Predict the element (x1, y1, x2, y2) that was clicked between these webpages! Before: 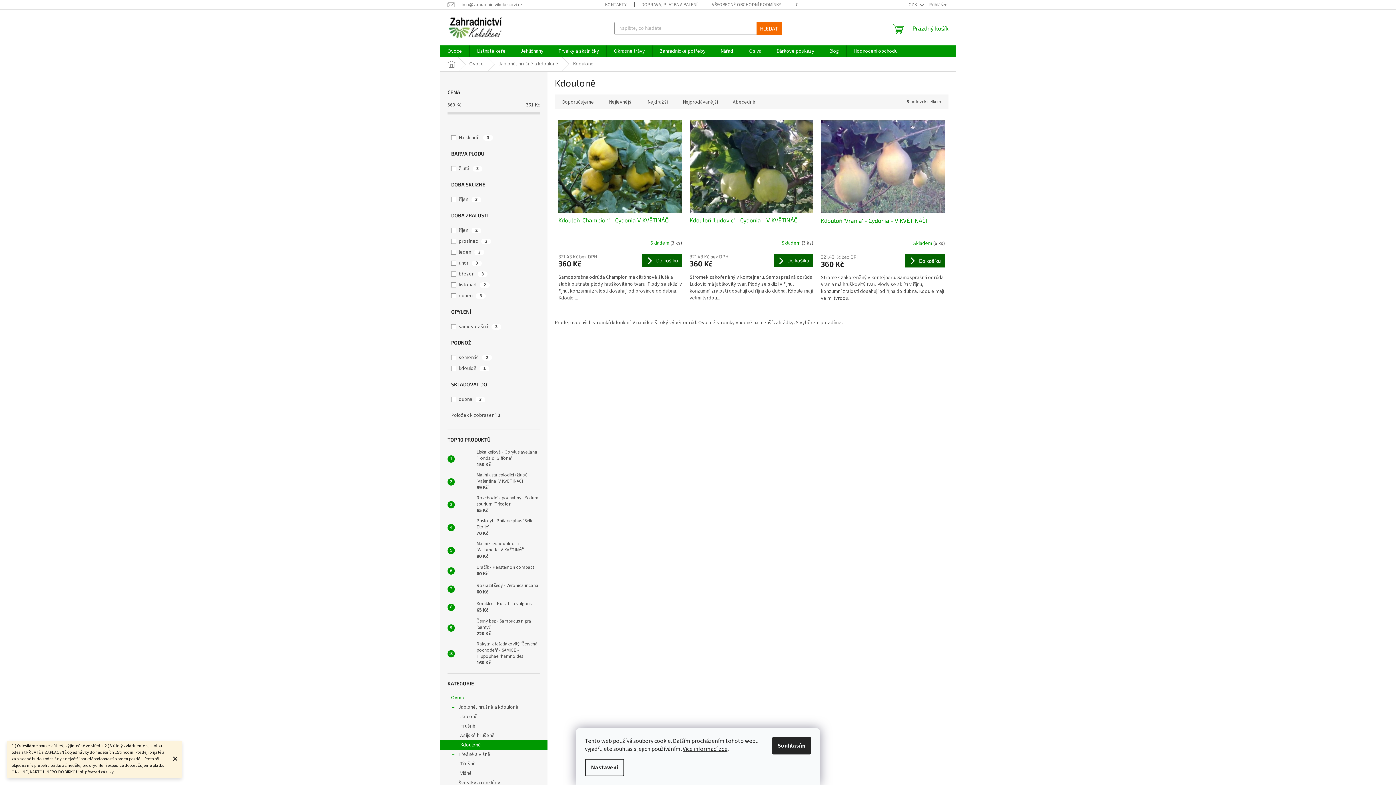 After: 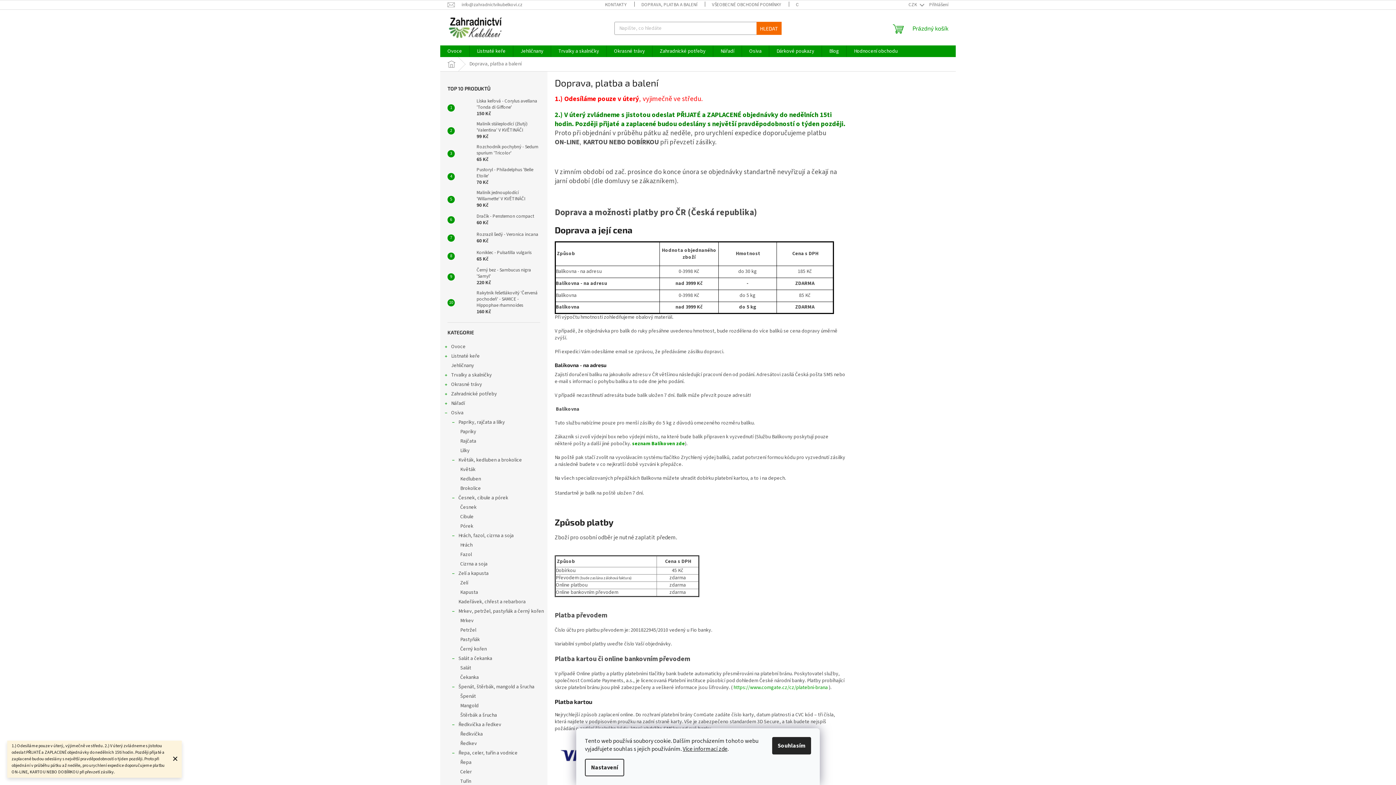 Action: label: DOPRAVA, PLATBA A BALENÍ bbox: (634, 0, 704, 9)